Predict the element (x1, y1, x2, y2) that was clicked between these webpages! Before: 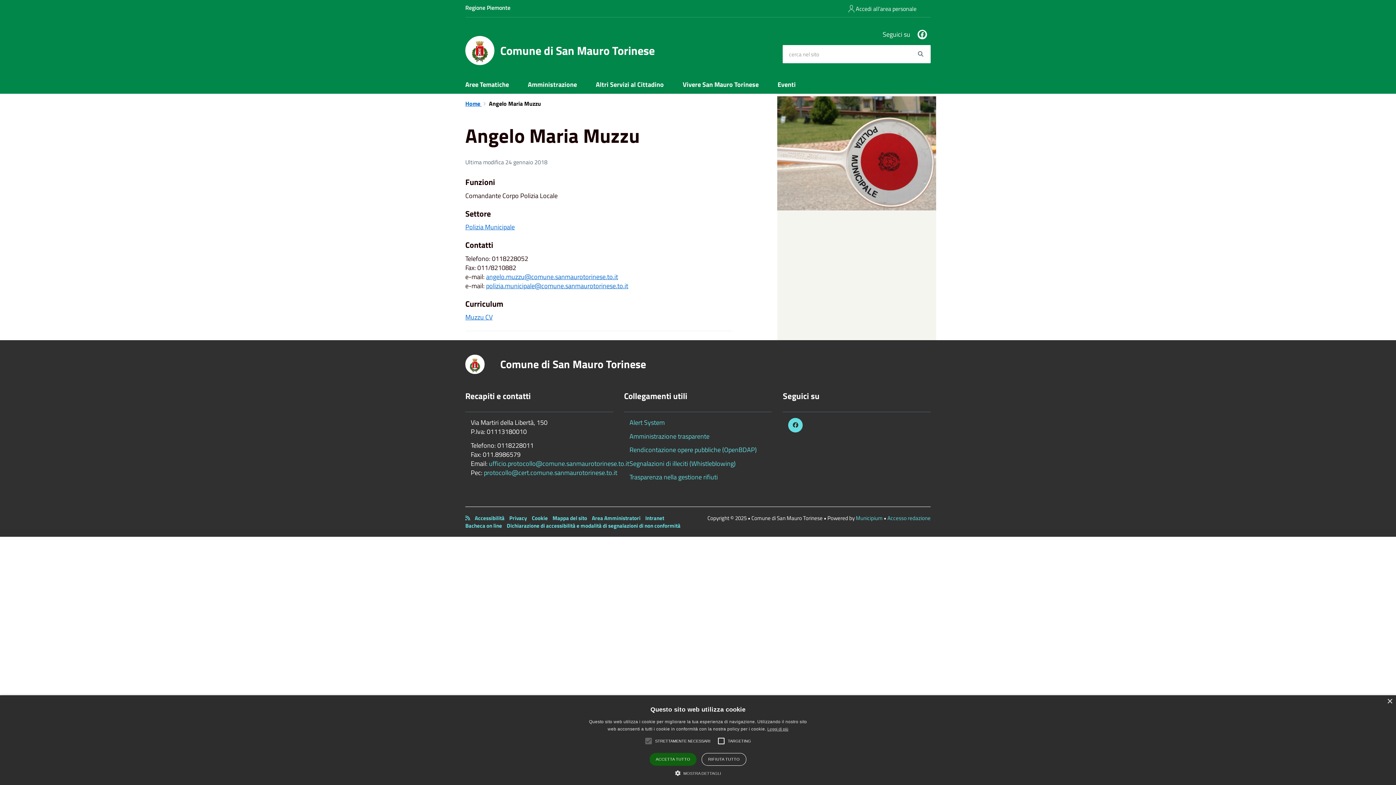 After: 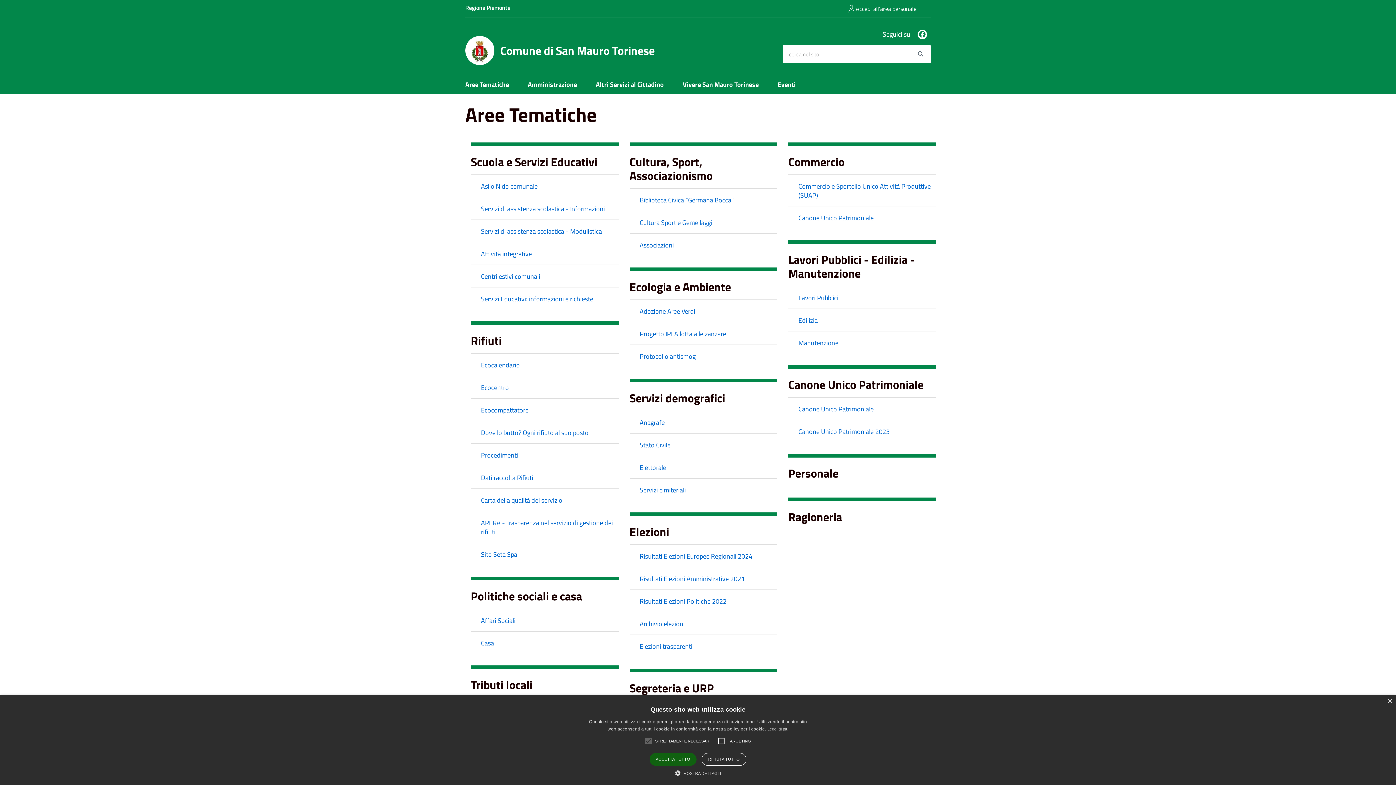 Action: label: Aree Tematiche bbox: (465, 75, 518, 93)